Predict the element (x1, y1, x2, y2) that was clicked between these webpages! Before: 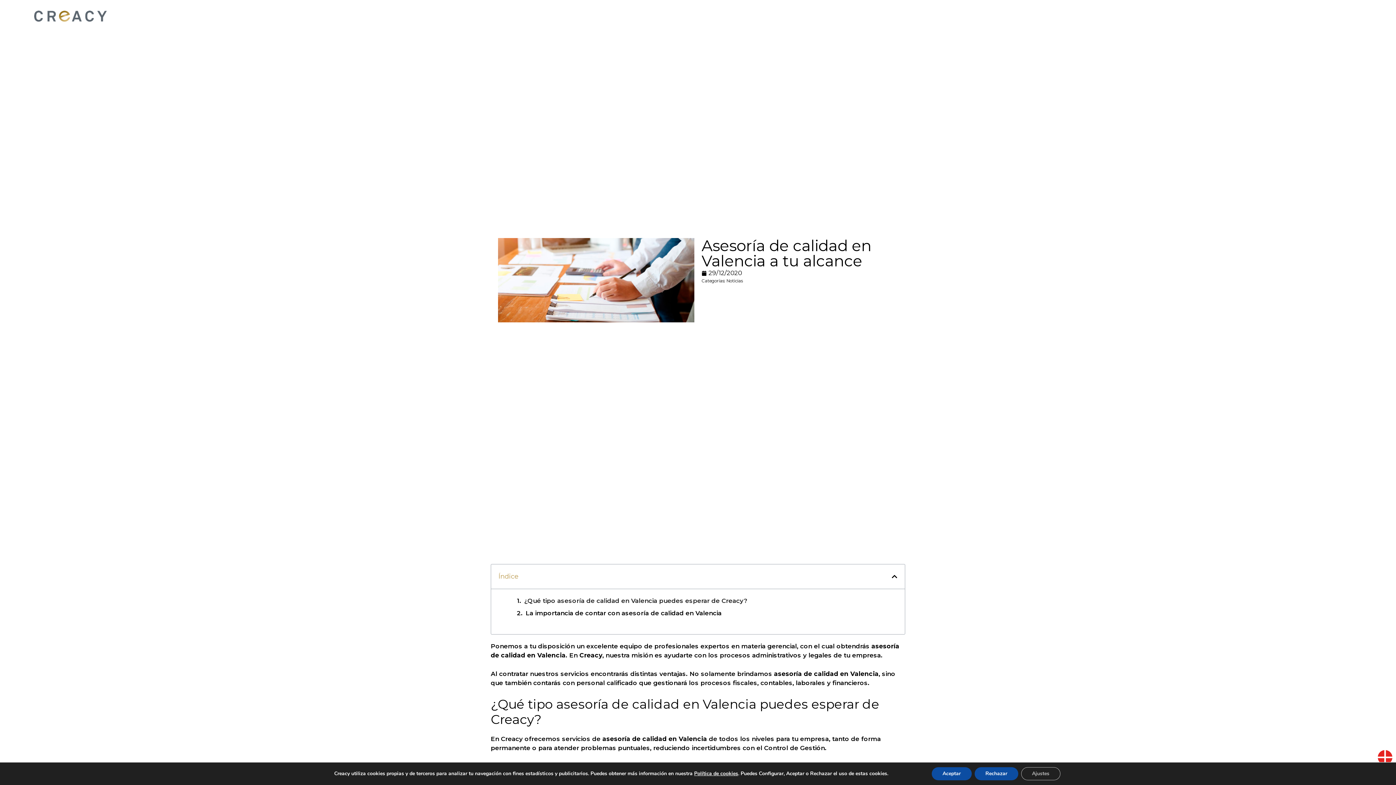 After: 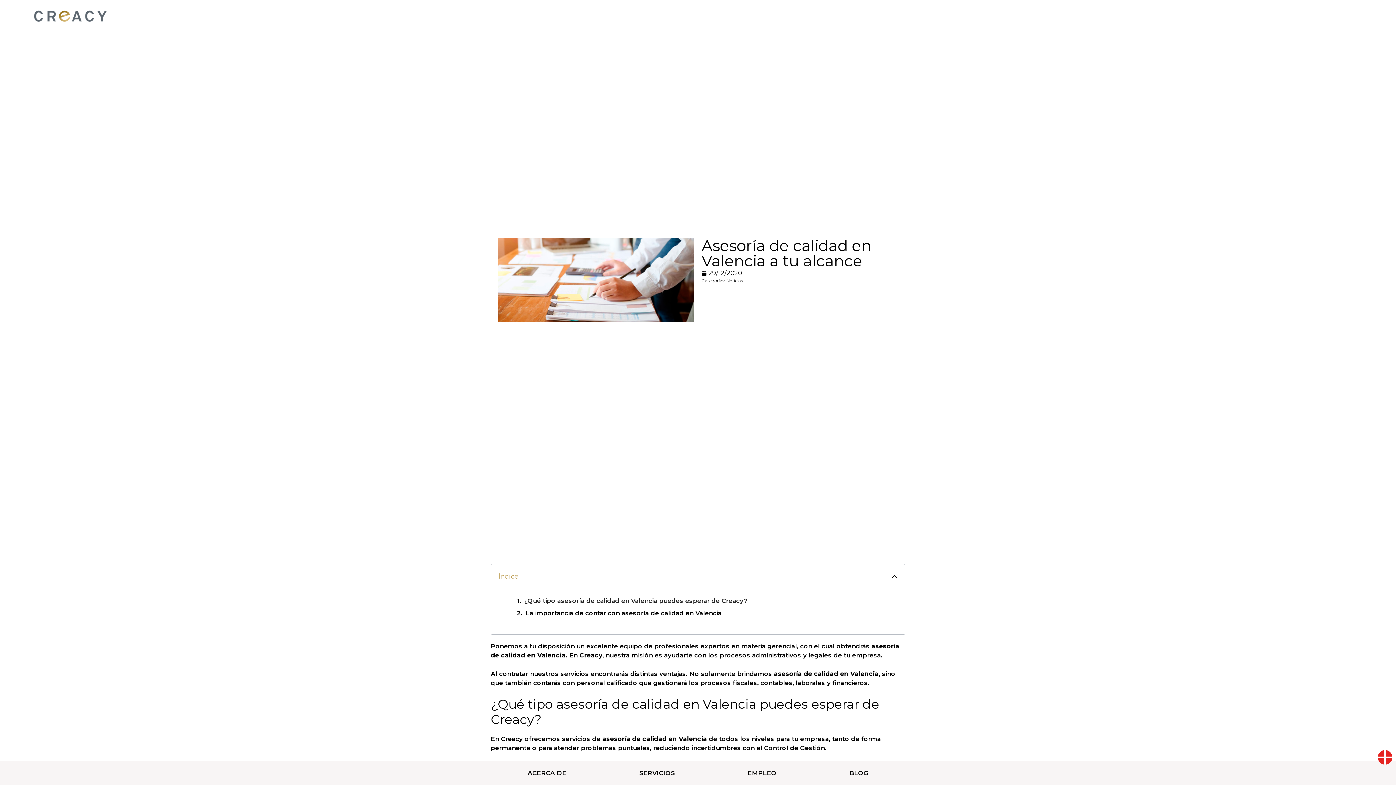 Action: label: Aceptar bbox: (931, 767, 971, 780)